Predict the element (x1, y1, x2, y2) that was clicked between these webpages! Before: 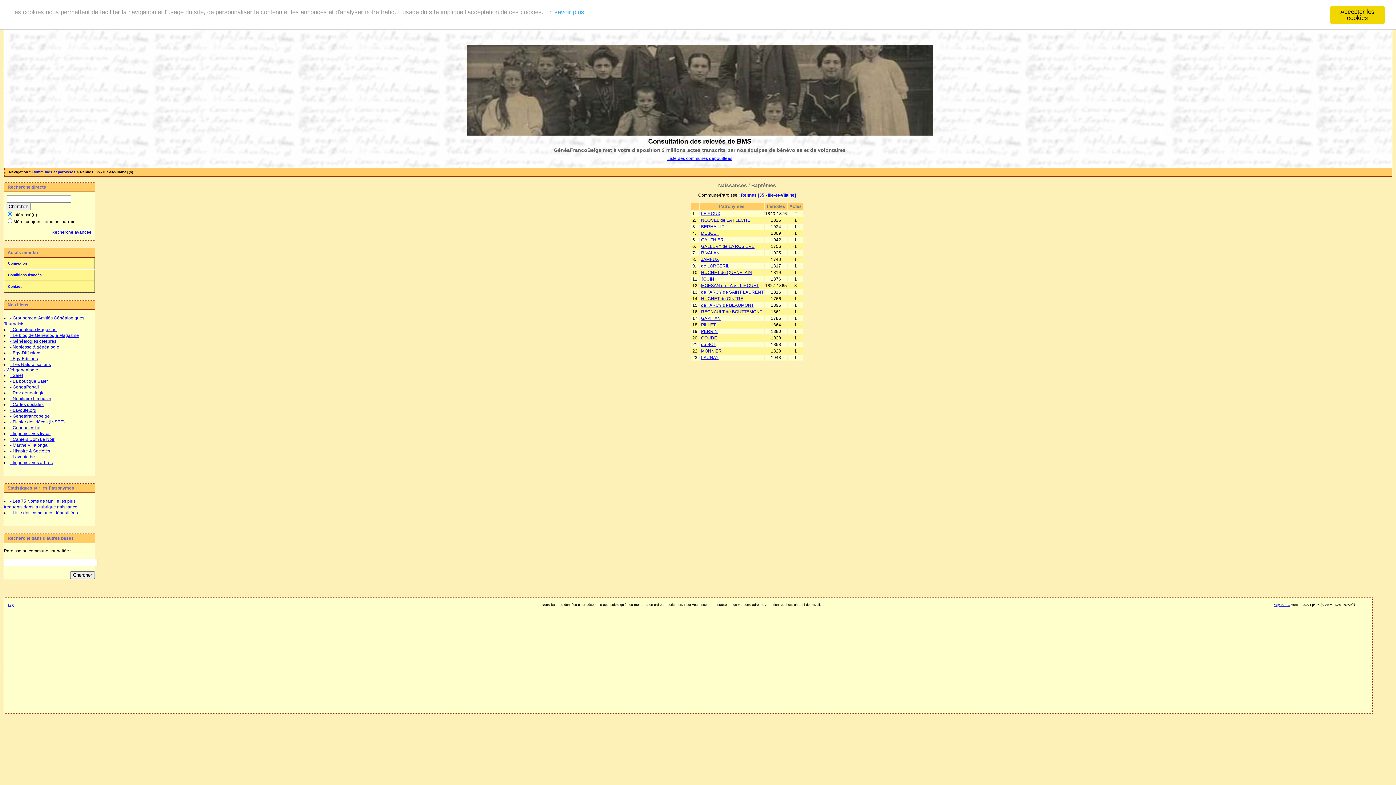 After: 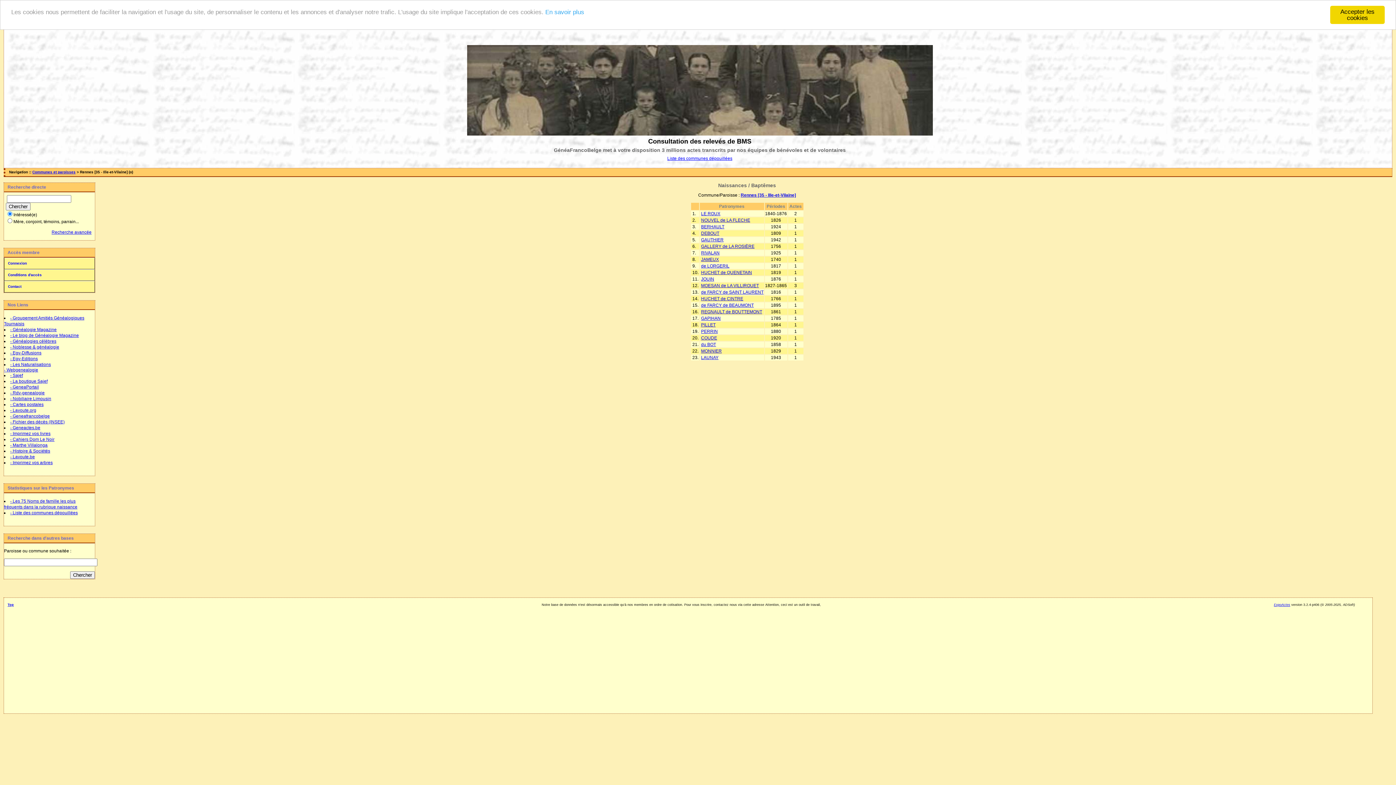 Action: label: Rennes [35 - Ille-et-Vilaine] bbox: (740, 192, 796, 197)